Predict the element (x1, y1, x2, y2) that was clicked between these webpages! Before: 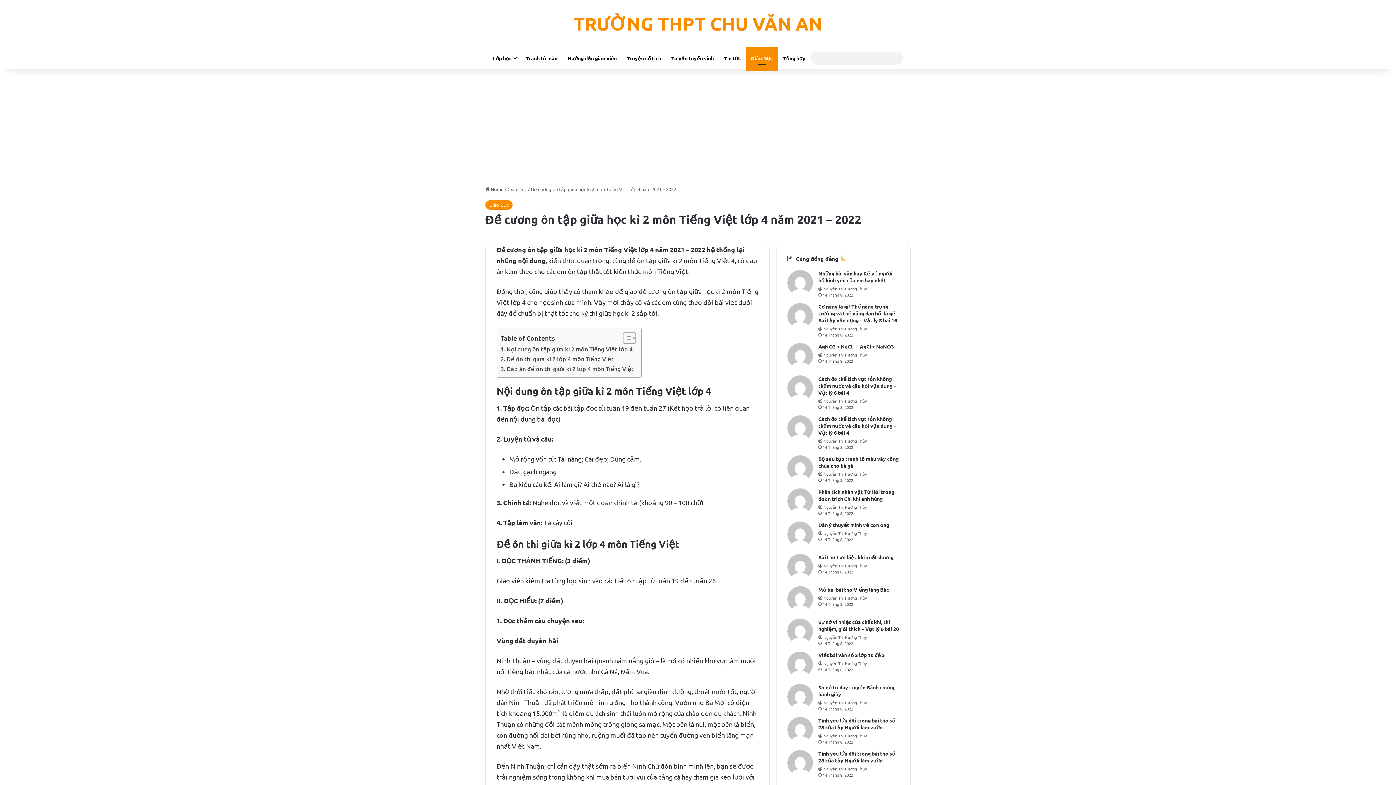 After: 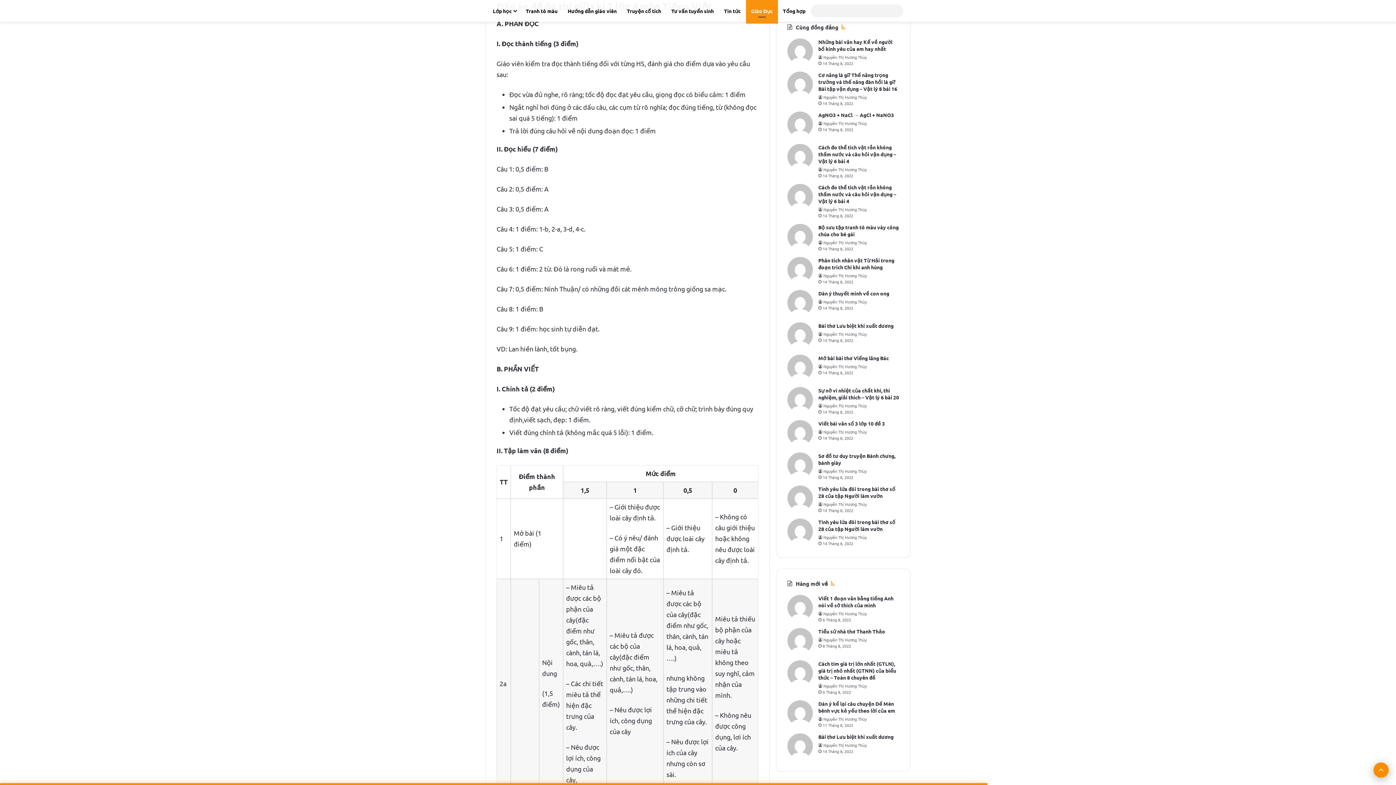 Action: label: Đáp án đề ôn thi giữa kì 2 lớp 4 môn Tiếng Việt bbox: (500, 364, 633, 373)